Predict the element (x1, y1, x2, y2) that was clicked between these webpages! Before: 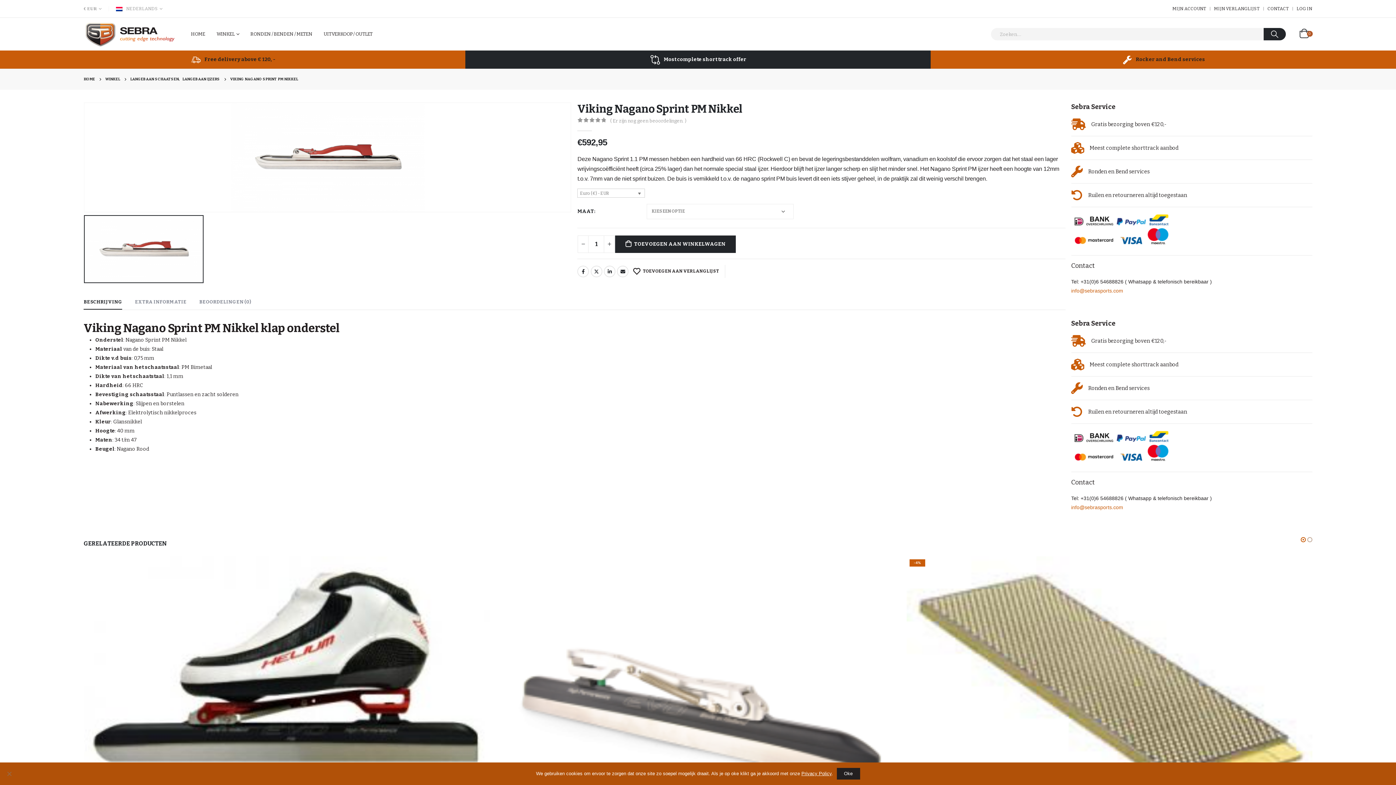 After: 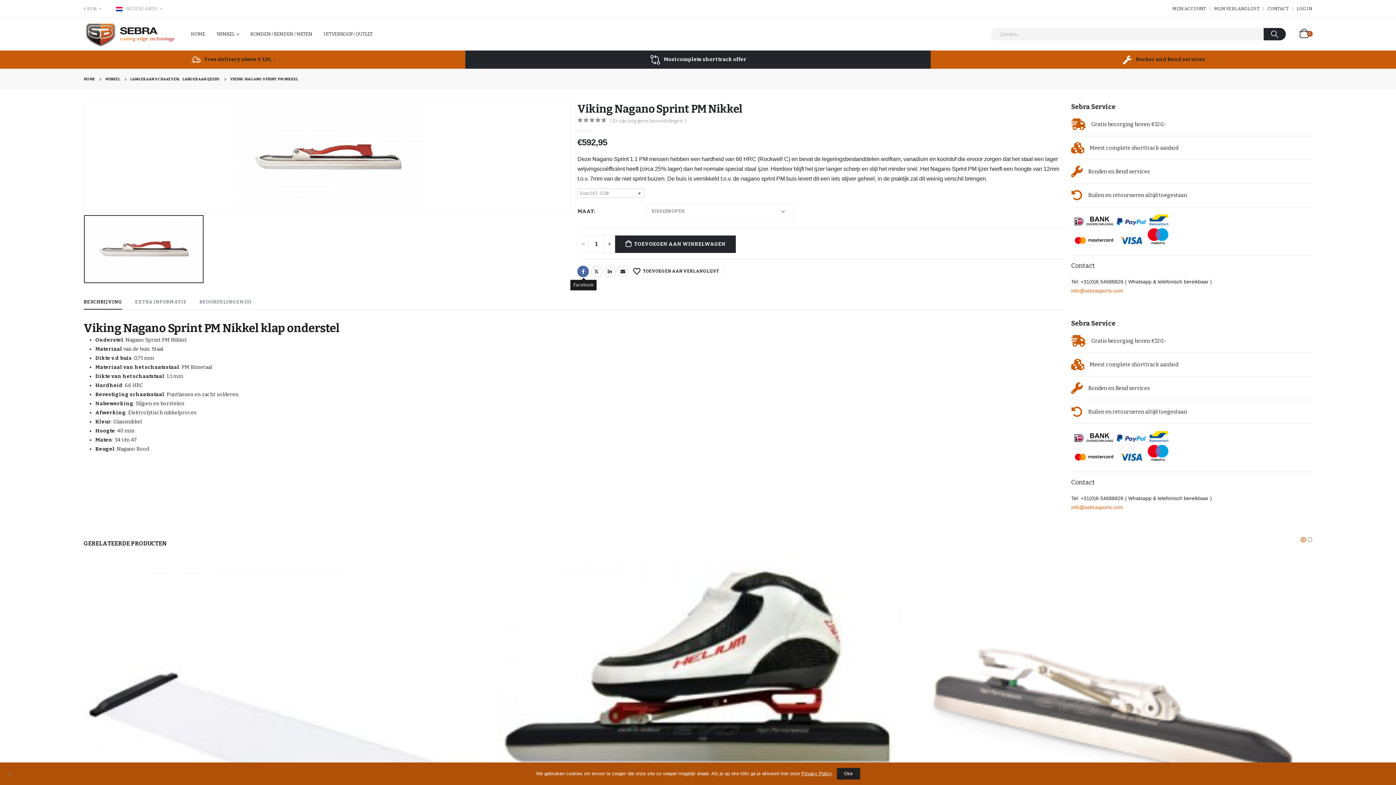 Action: label: Facebook bbox: (577, 265, 589, 277)